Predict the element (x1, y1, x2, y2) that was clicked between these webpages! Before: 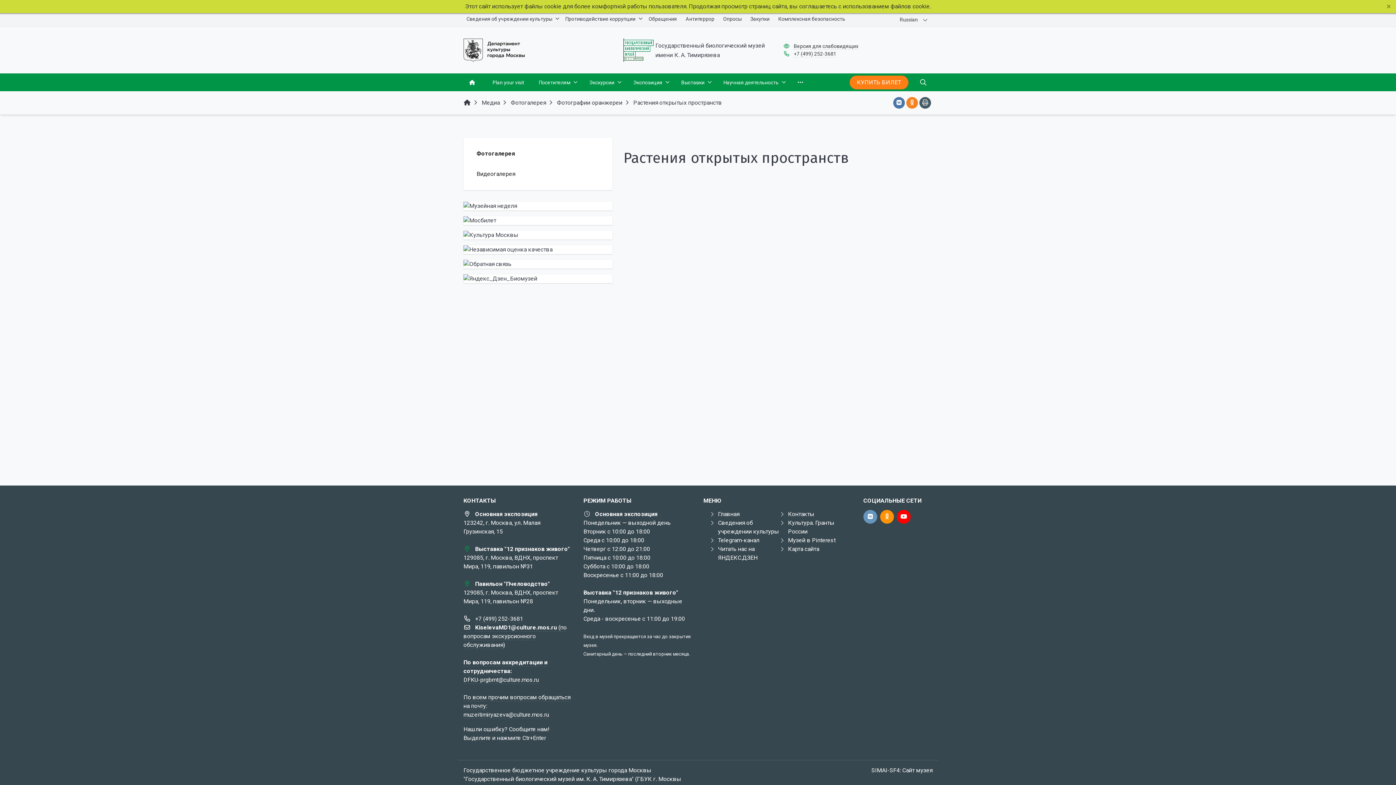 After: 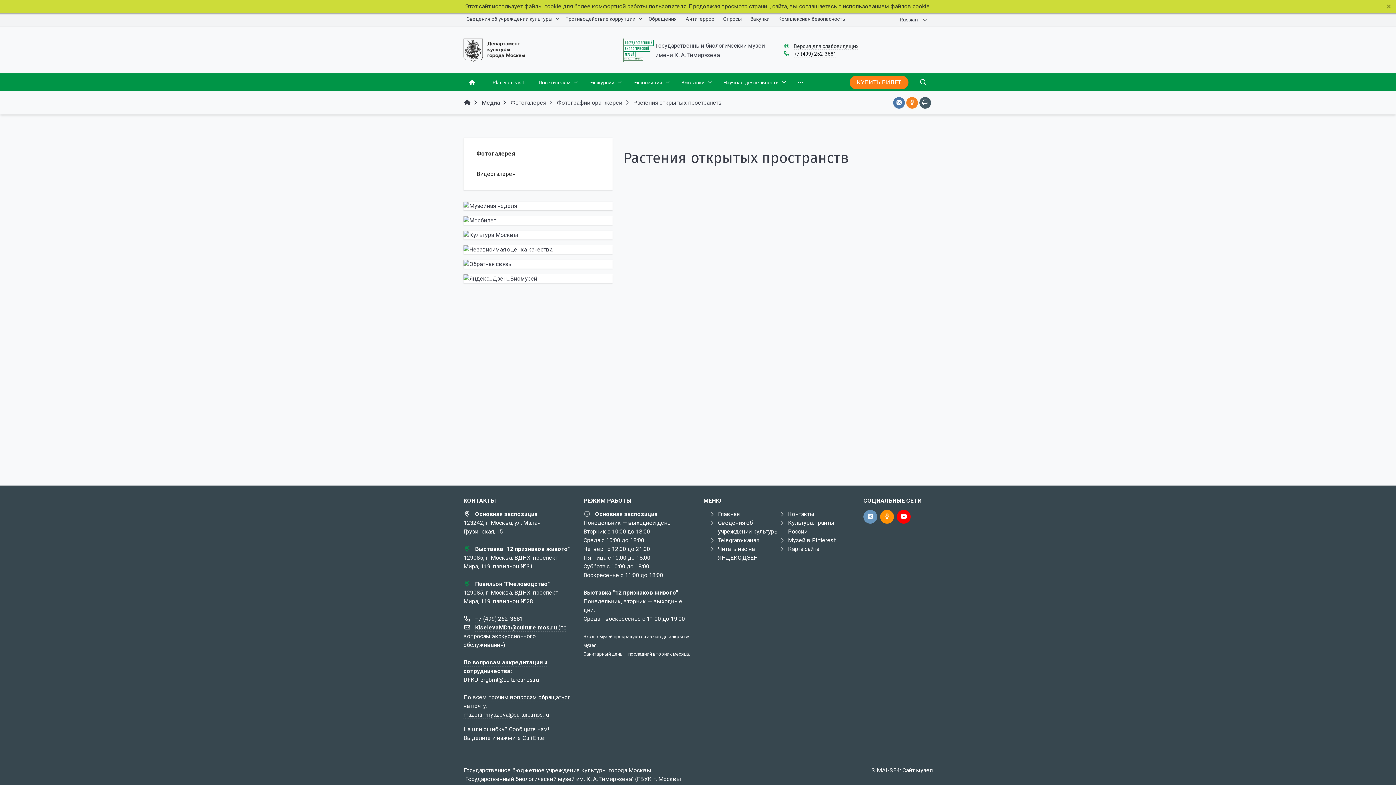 Action: label: +7 (499) 252-3681 bbox: (793, 50, 836, 57)